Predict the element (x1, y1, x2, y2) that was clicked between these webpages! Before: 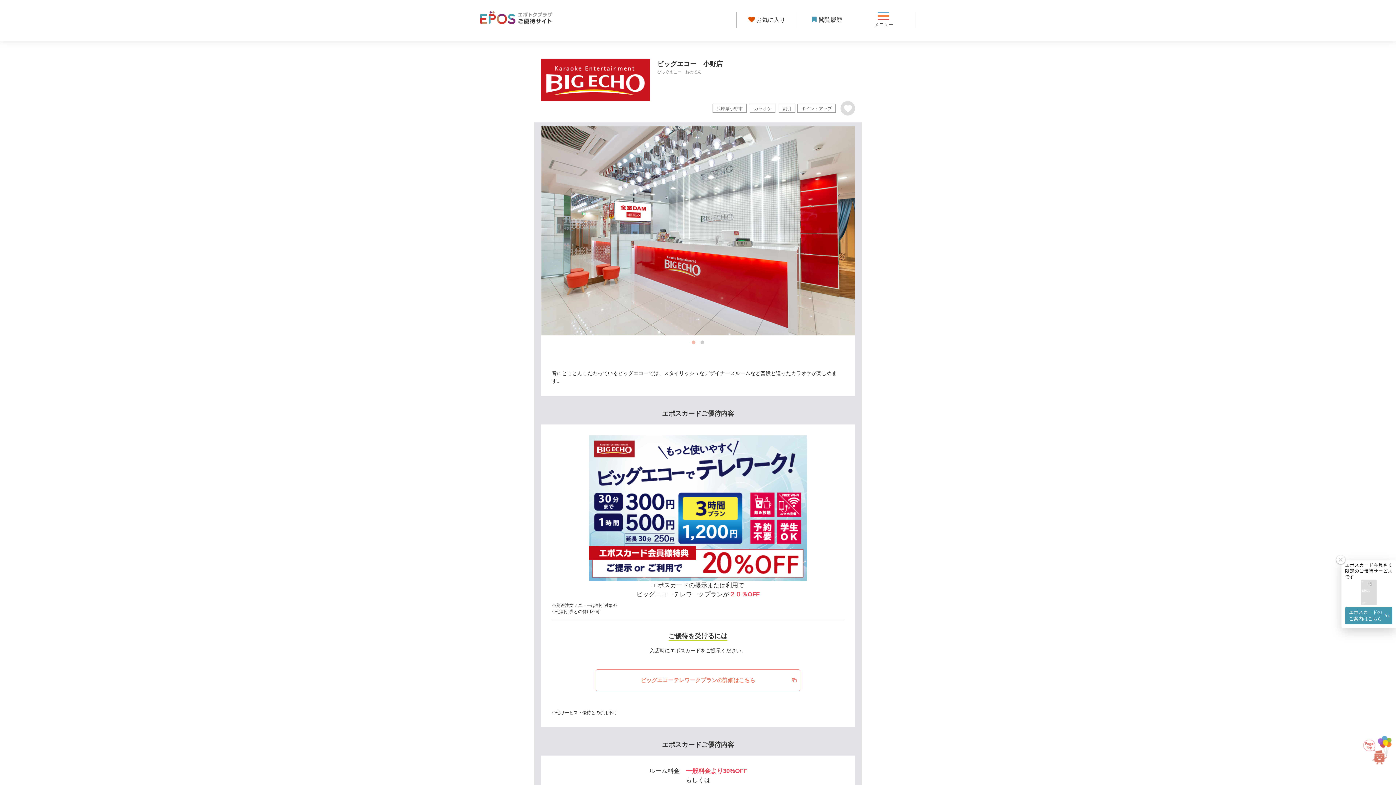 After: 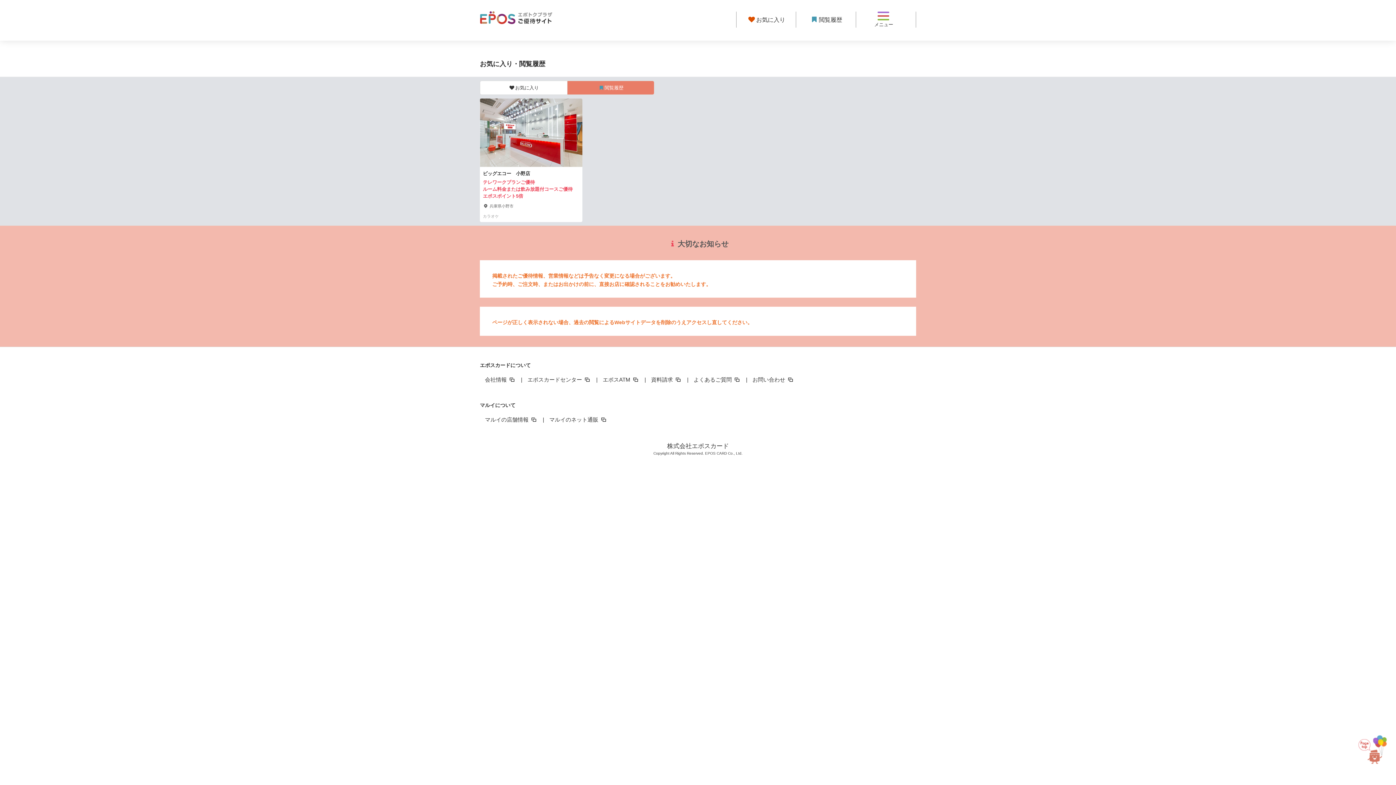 Action: bbox: (796, 11, 856, 27) label: 閲覧履歴